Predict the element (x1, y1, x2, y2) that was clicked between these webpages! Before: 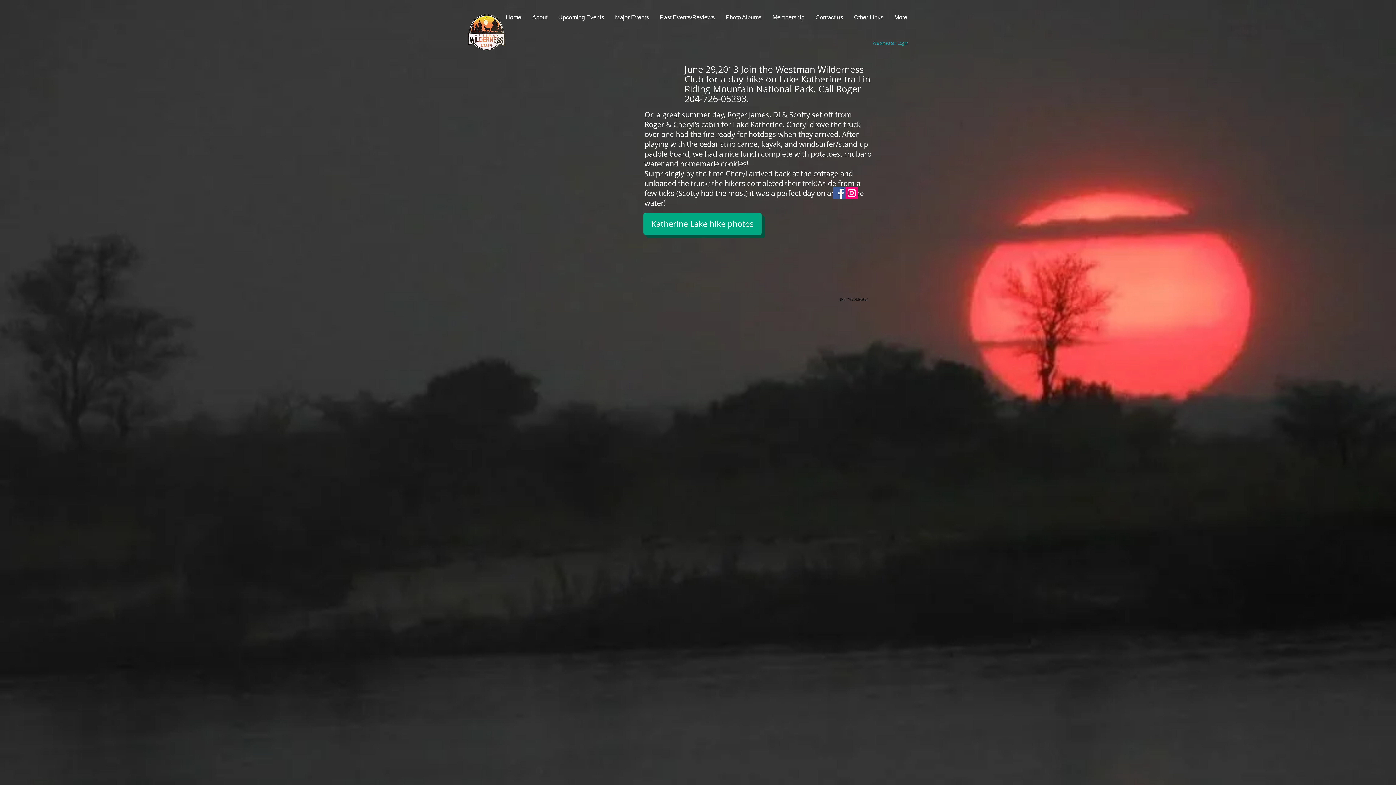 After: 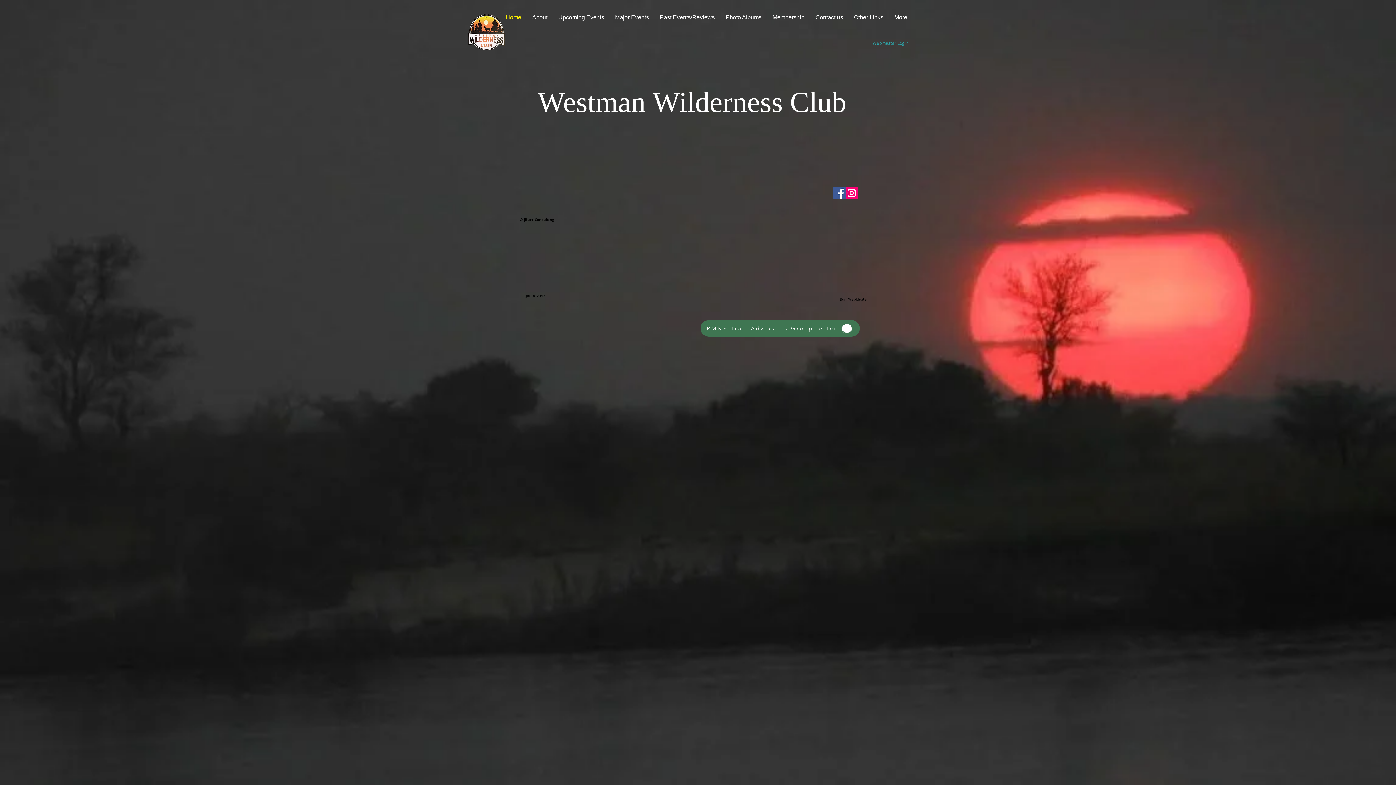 Action: bbox: (466, 0, 506, 51)